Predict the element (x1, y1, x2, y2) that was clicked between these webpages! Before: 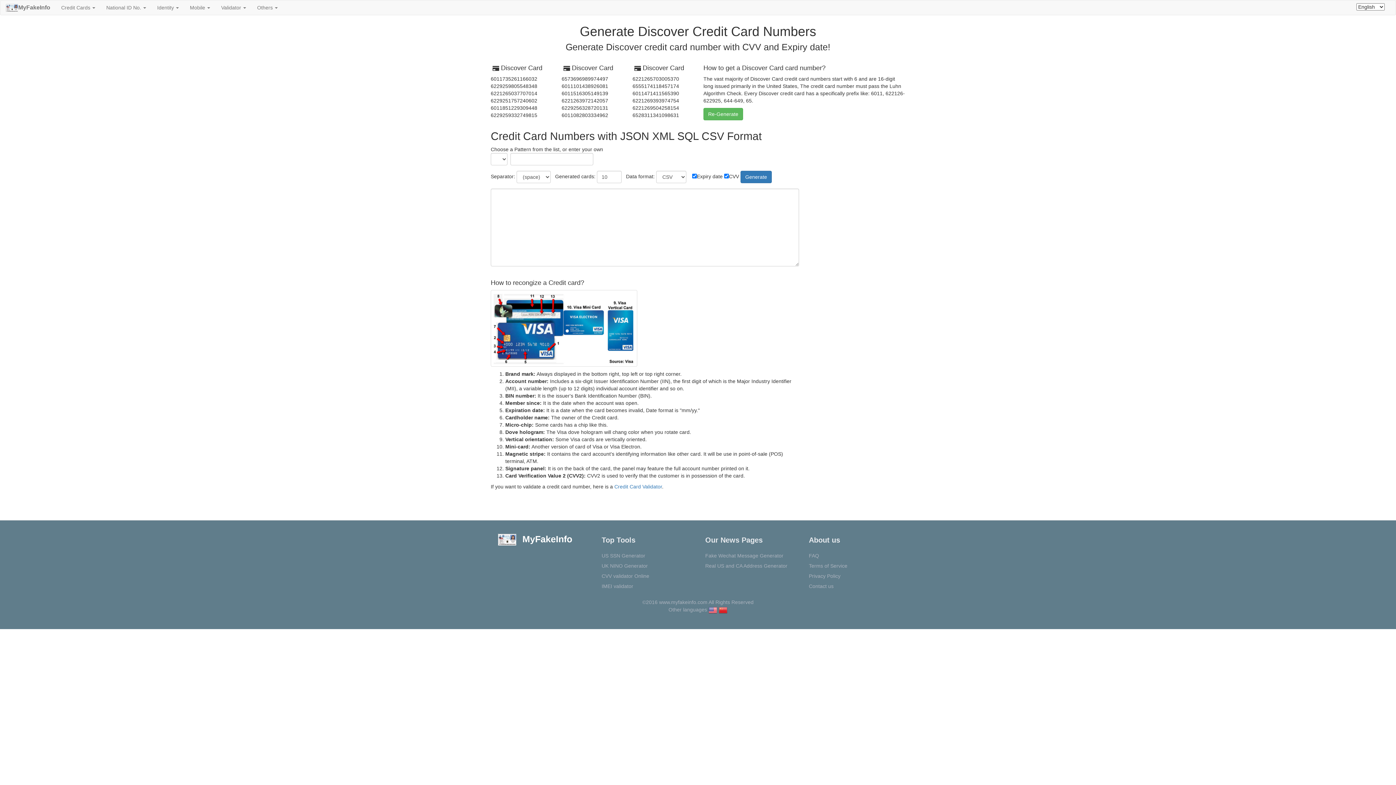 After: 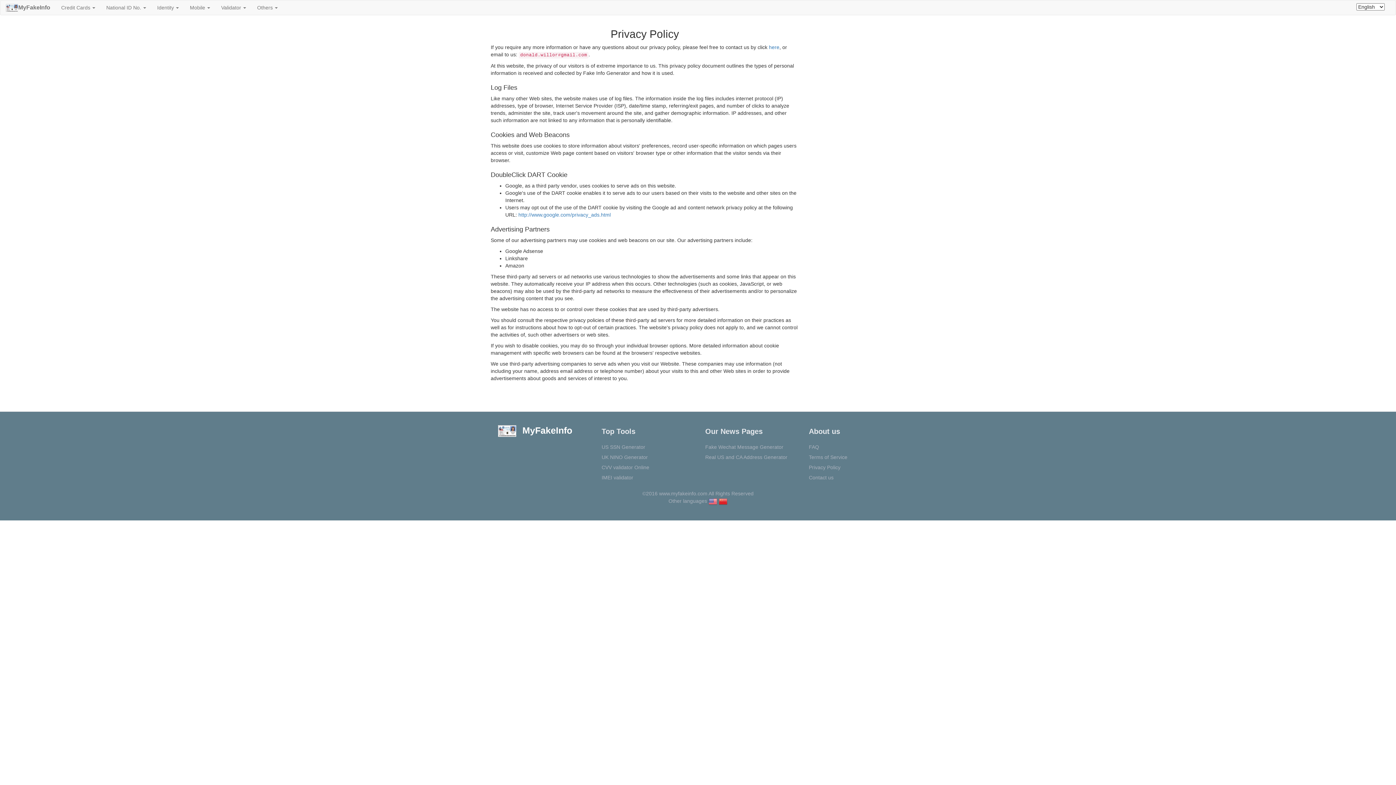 Action: bbox: (809, 573, 840, 579) label: Privacy Policy